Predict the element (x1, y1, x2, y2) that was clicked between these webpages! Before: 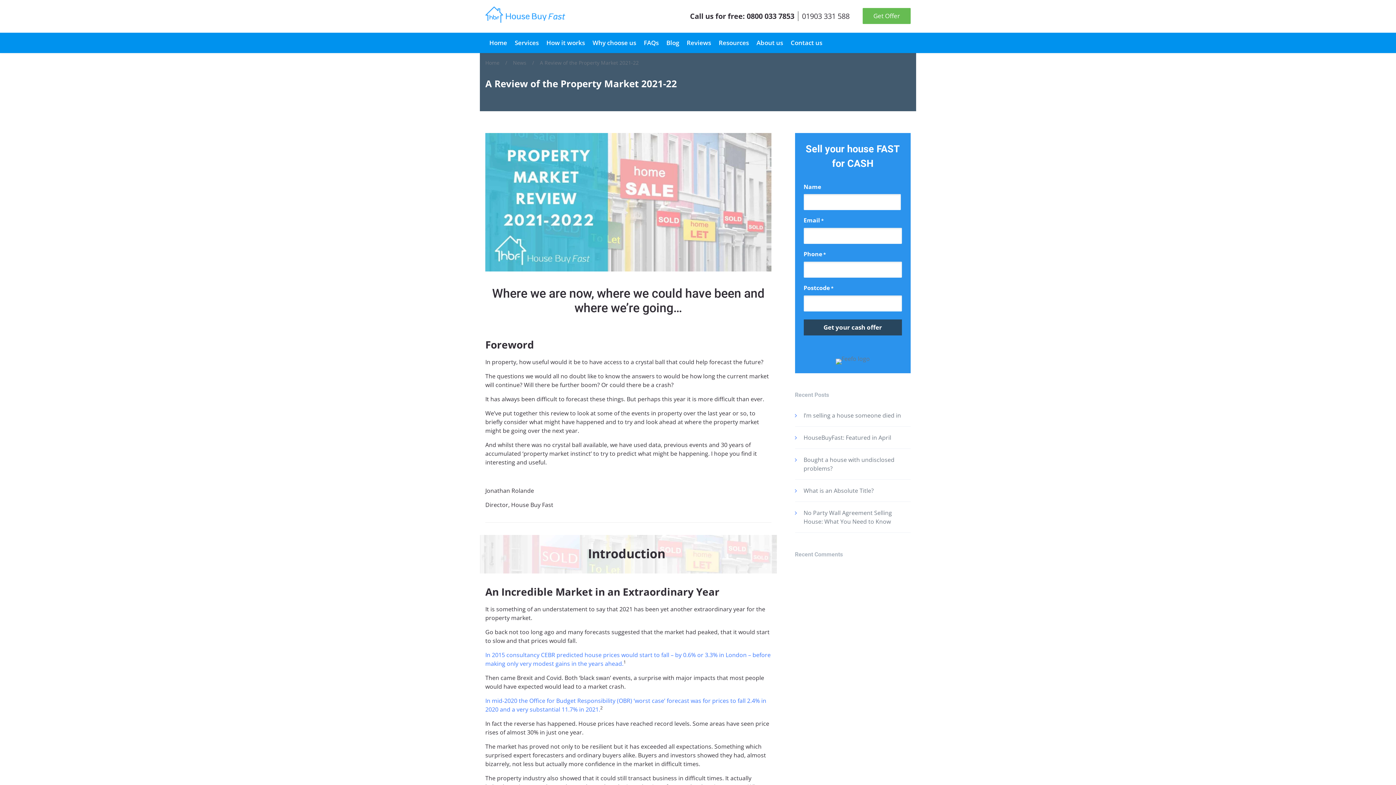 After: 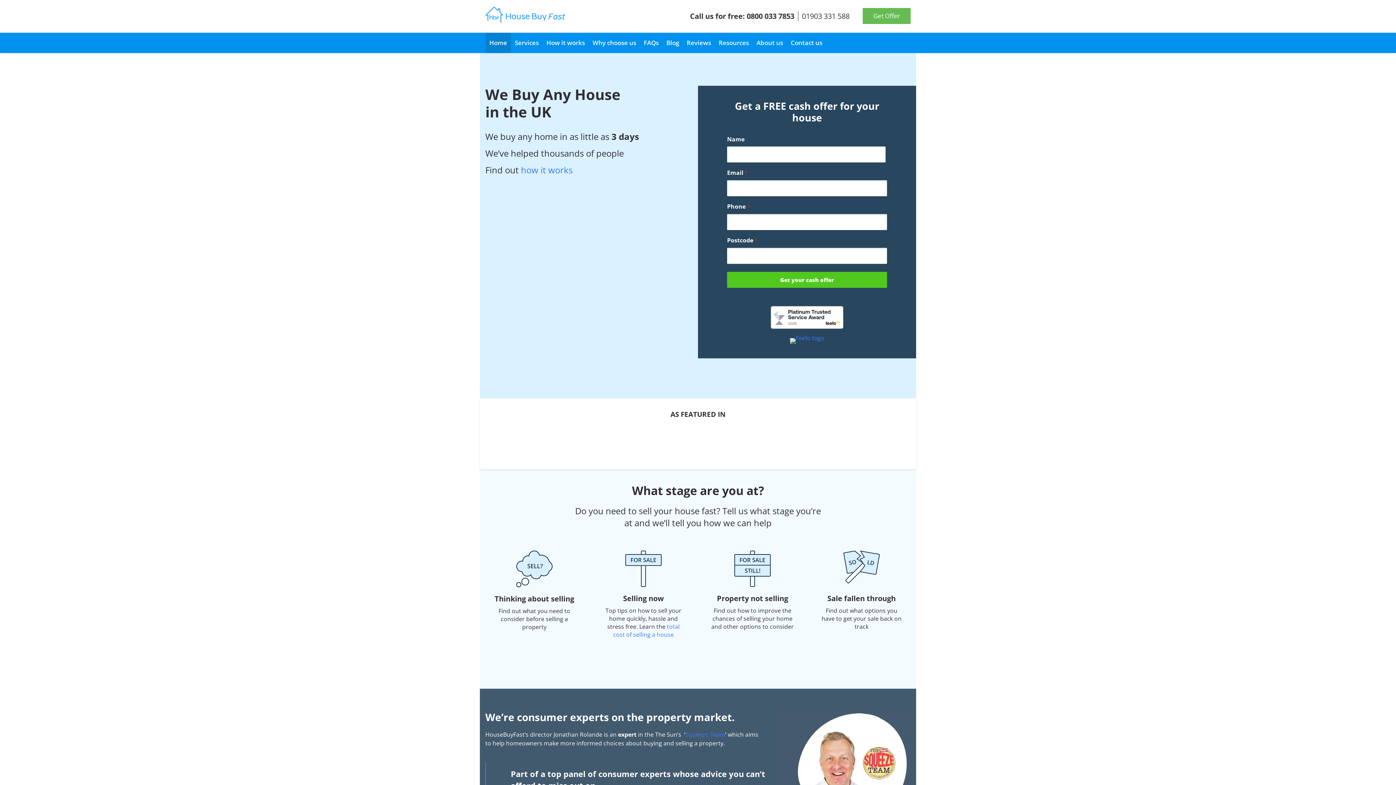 Action: bbox: (485, 3, 565, 23)